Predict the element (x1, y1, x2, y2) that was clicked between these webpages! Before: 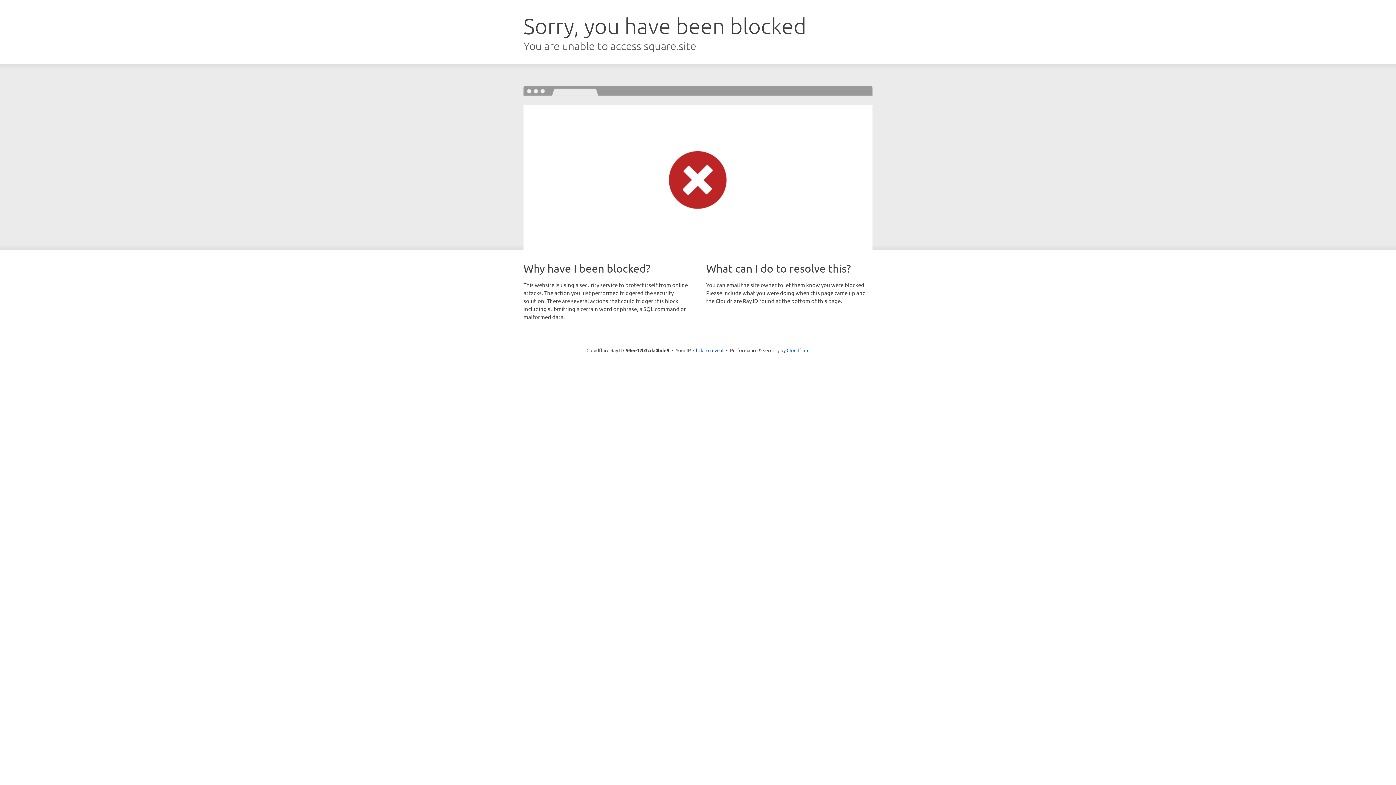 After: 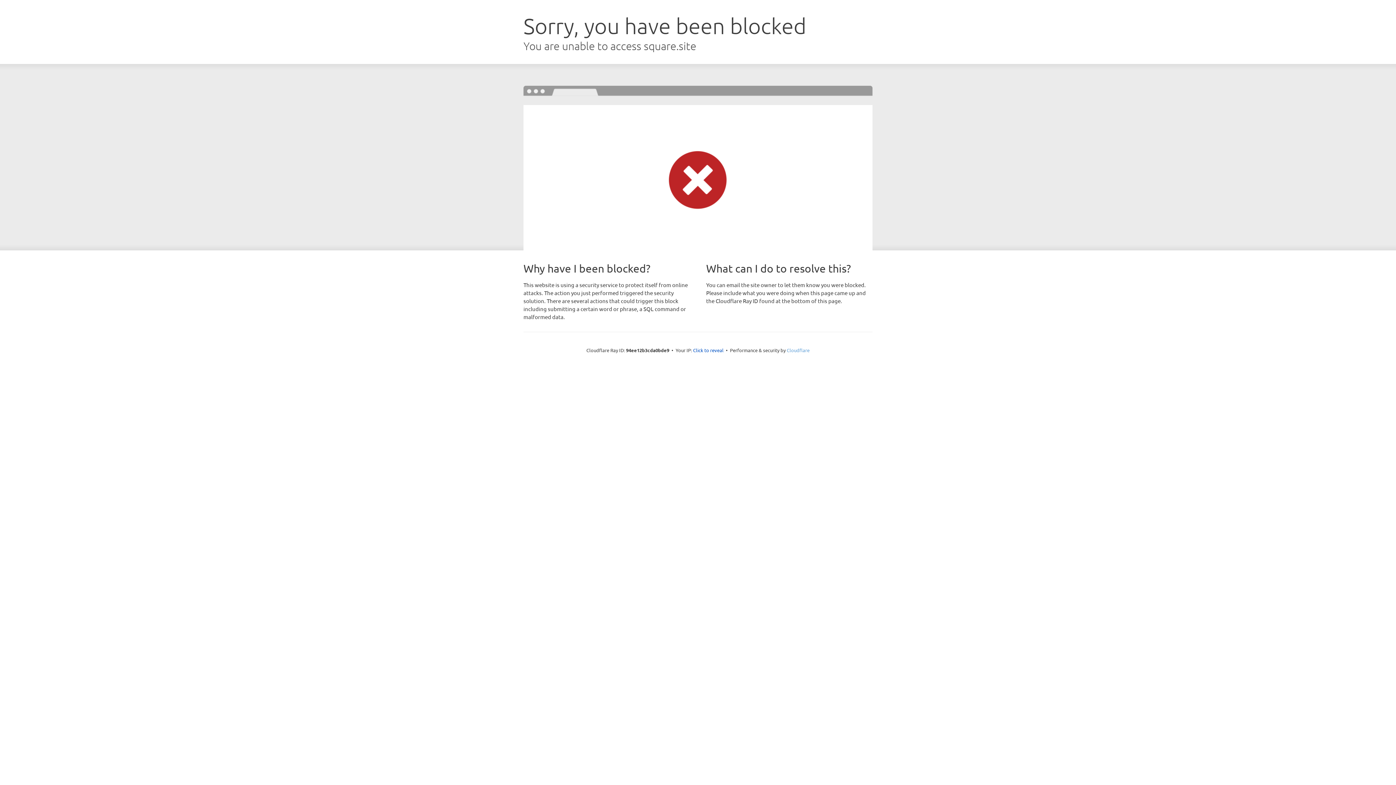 Action: label: Cloudflare bbox: (786, 347, 809, 353)